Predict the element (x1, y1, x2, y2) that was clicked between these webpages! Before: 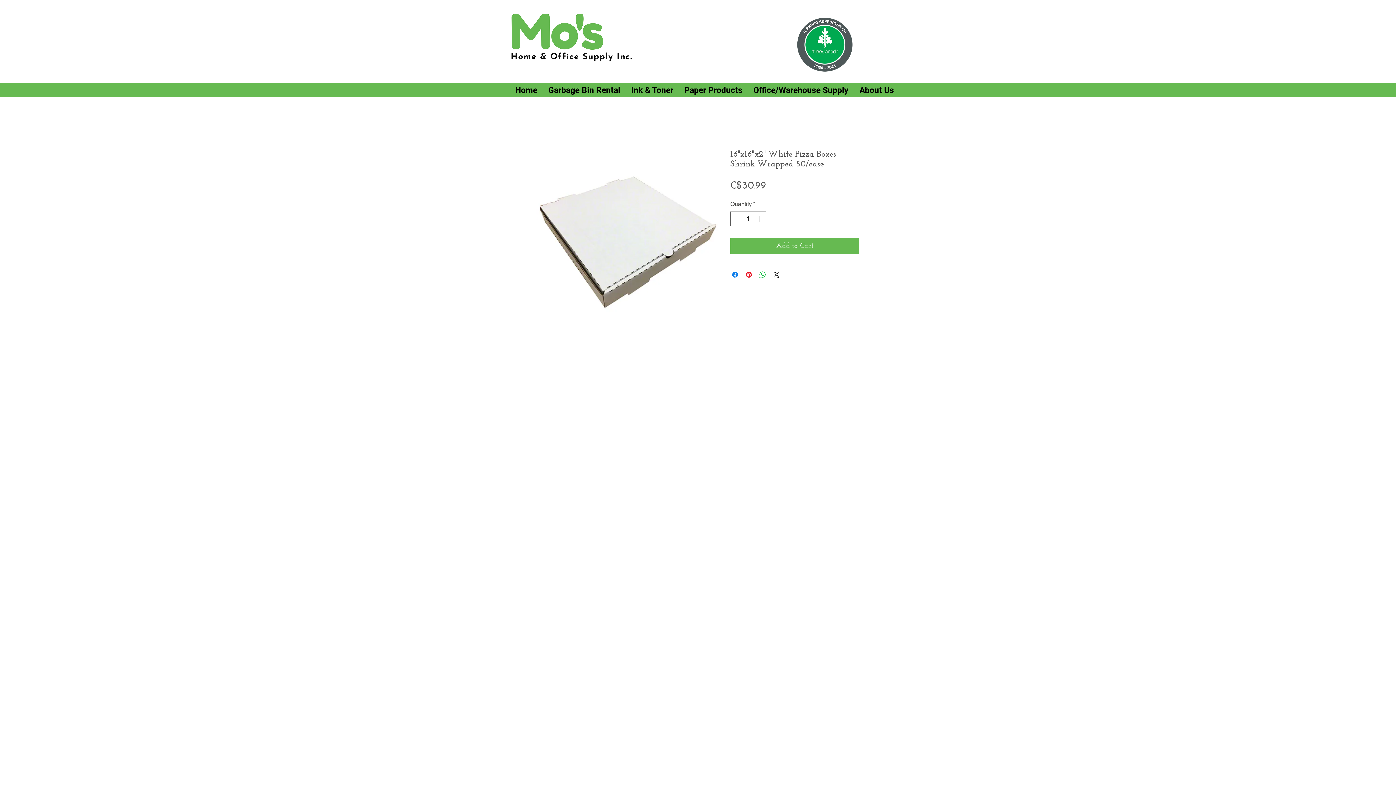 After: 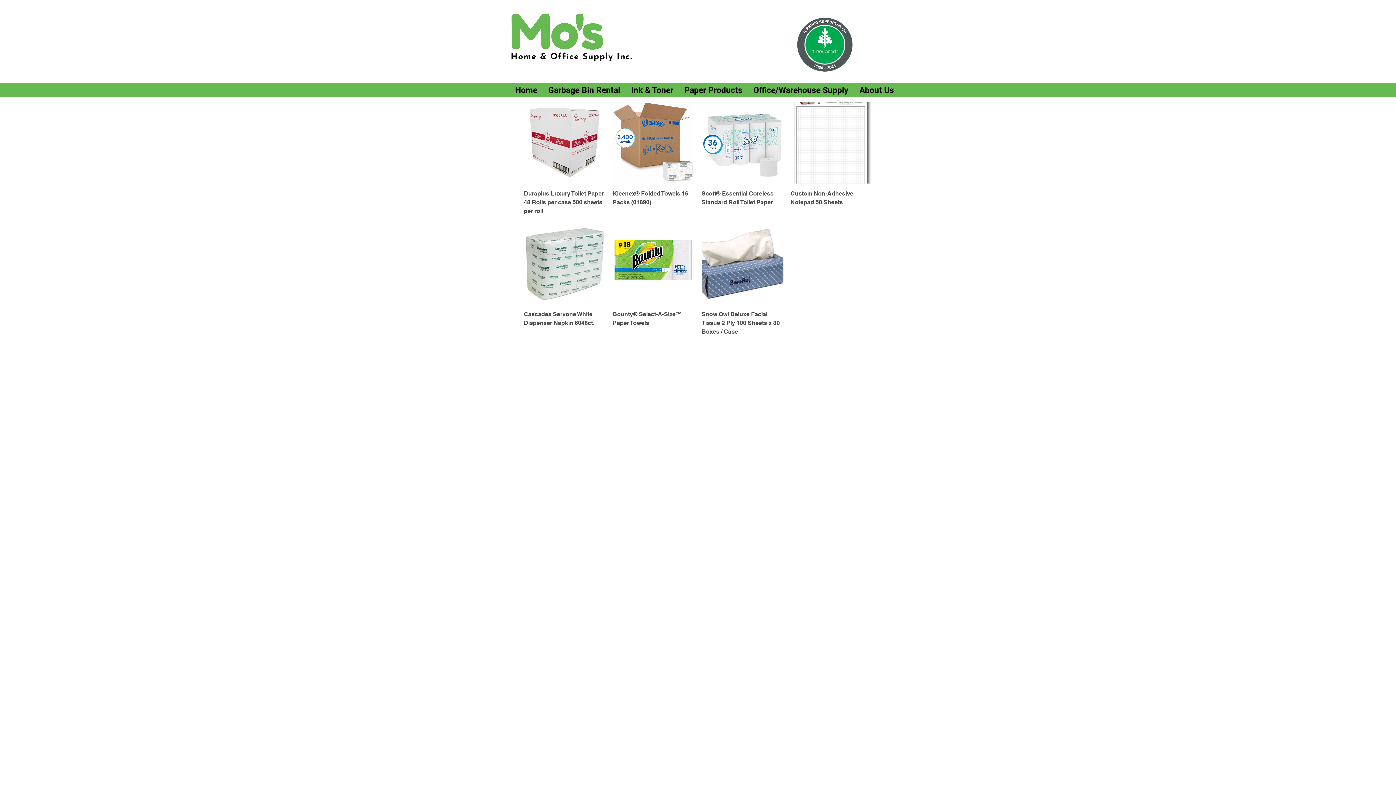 Action: bbox: (678, 84, 748, 96) label: Paper Products